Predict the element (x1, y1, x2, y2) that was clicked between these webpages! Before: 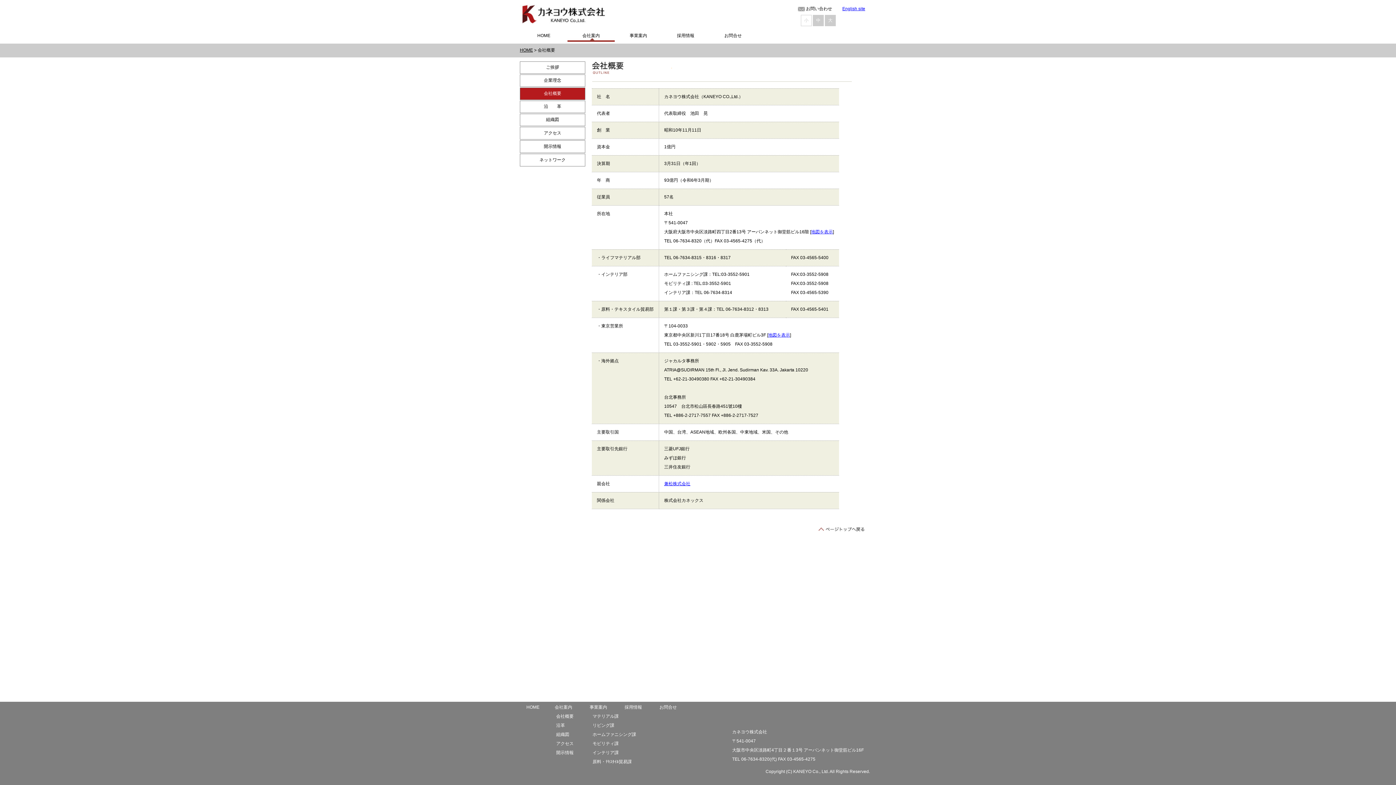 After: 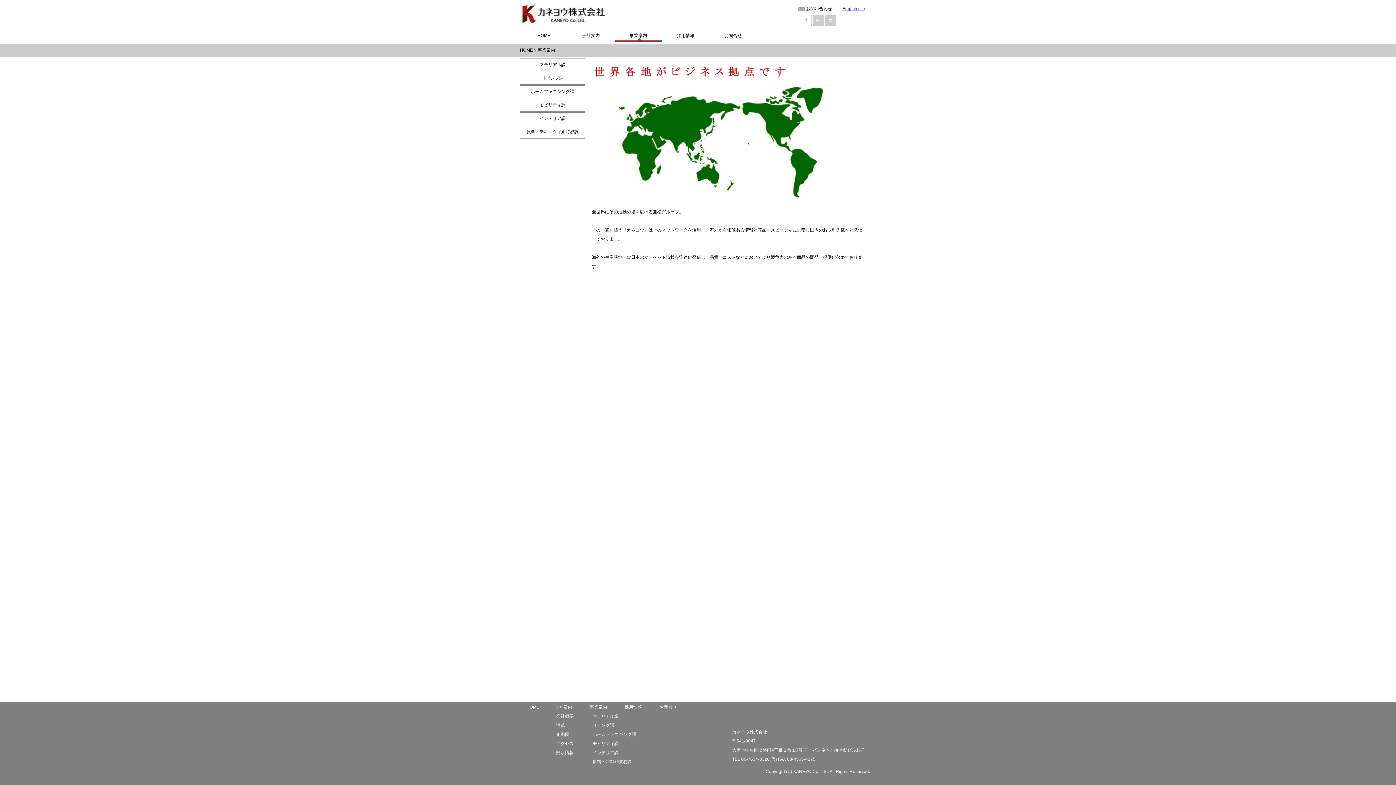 Action: bbox: (614, 29, 662, 42) label: 事業案内